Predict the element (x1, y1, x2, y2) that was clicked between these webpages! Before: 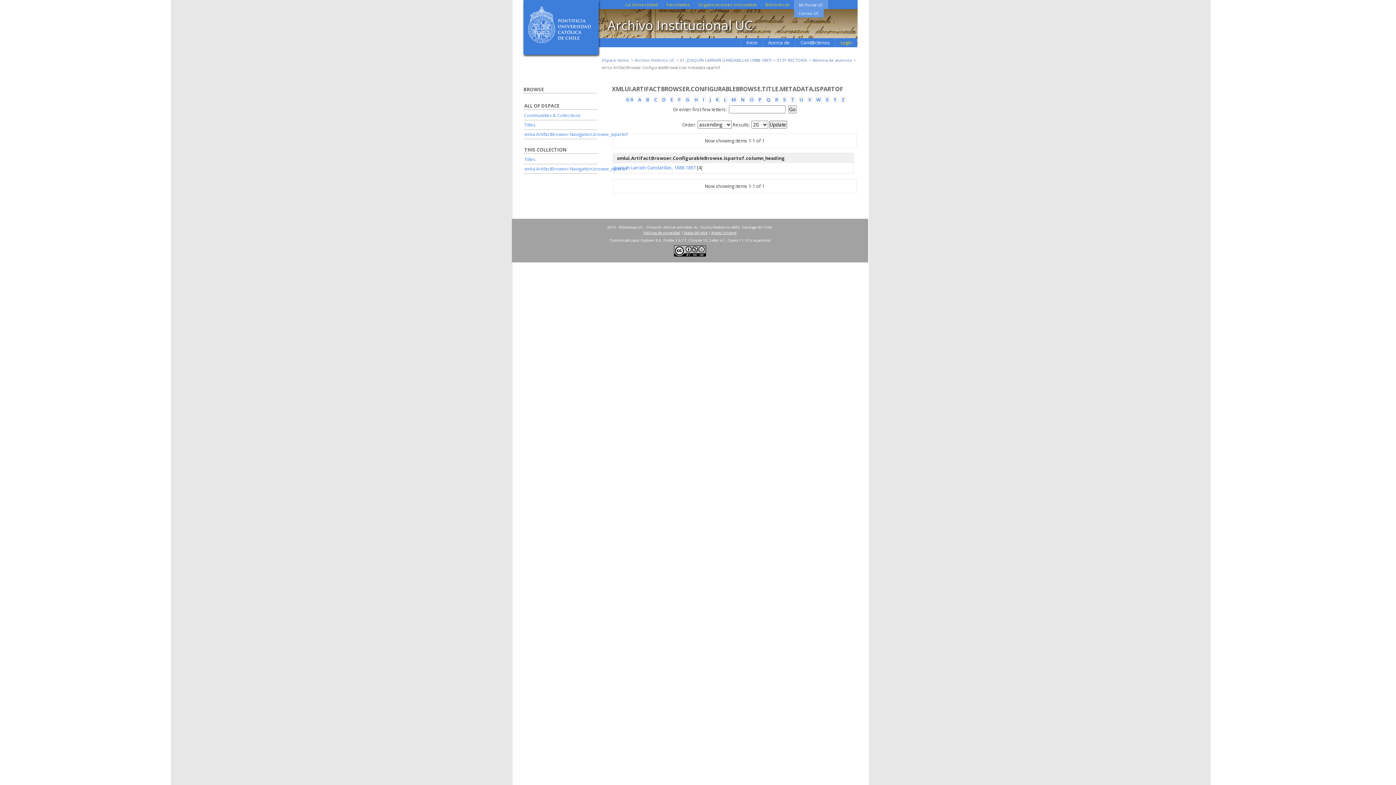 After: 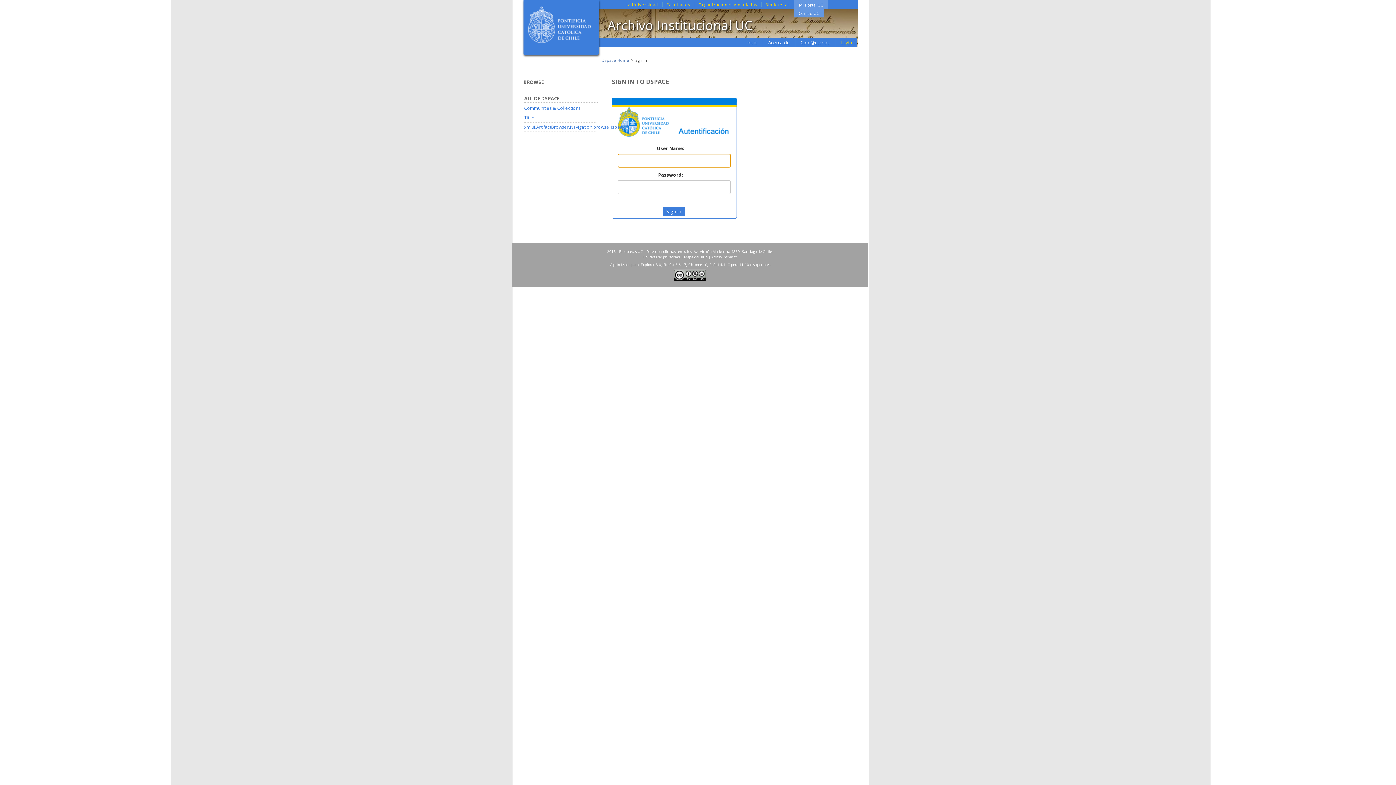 Action: label: Login bbox: (835, 38, 857, 47)